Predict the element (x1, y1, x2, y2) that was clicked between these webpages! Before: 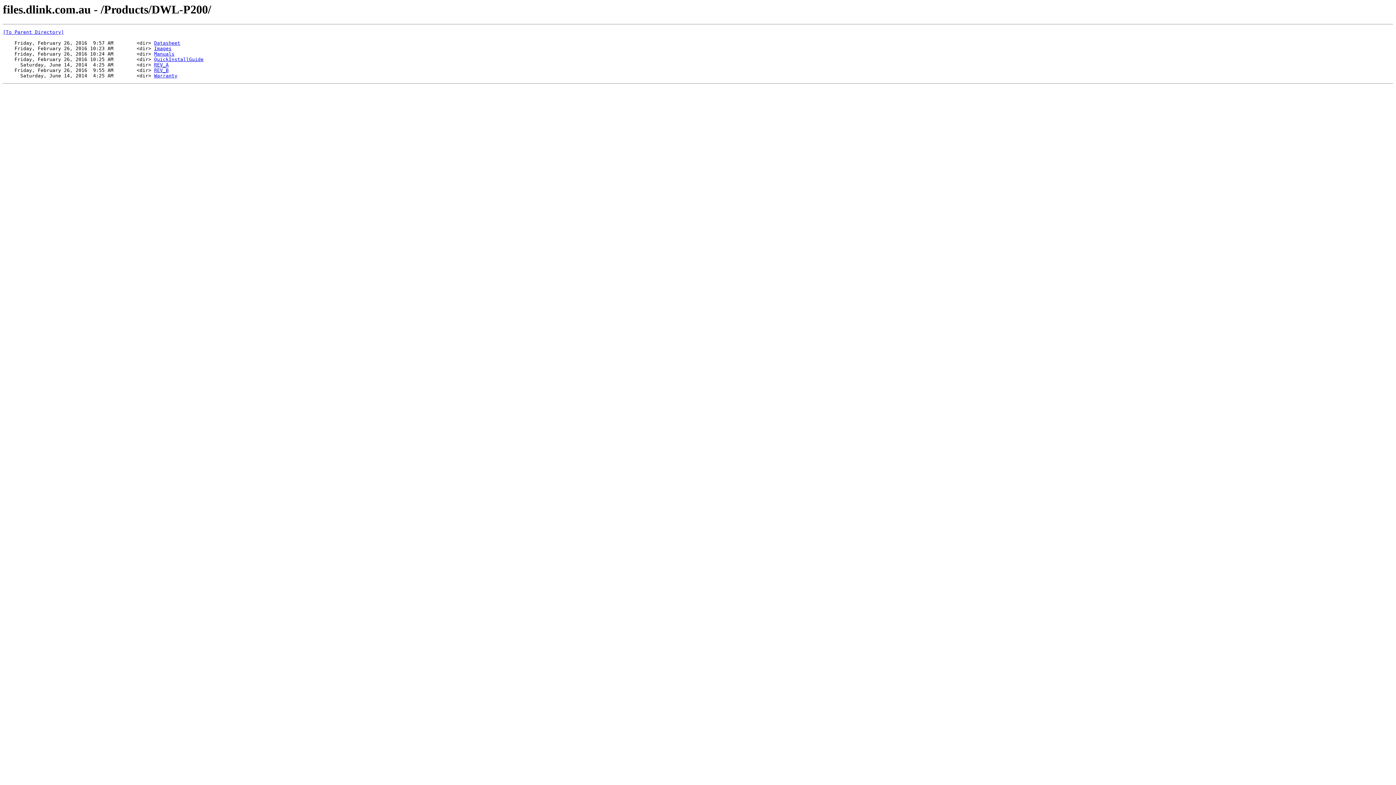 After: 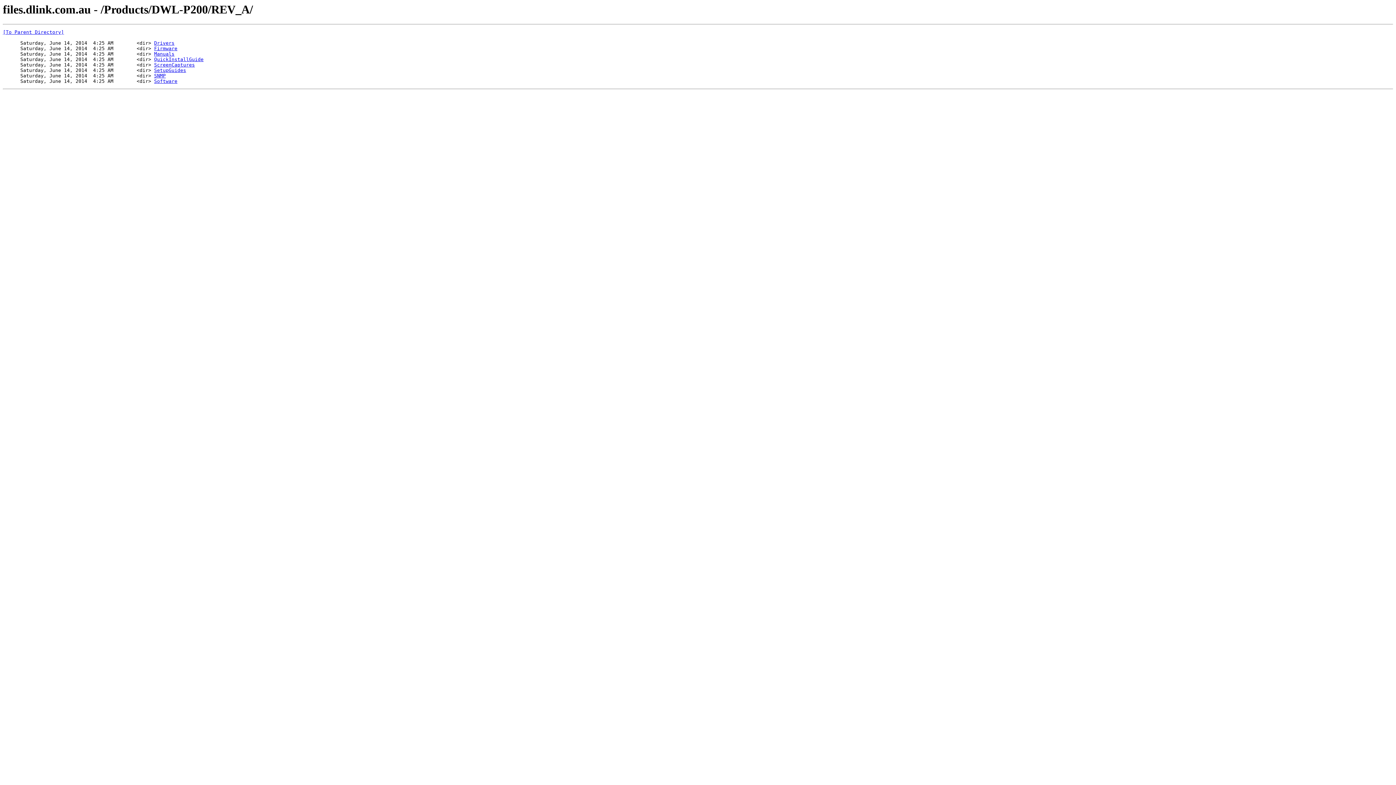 Action: label: REV_A bbox: (154, 62, 168, 67)